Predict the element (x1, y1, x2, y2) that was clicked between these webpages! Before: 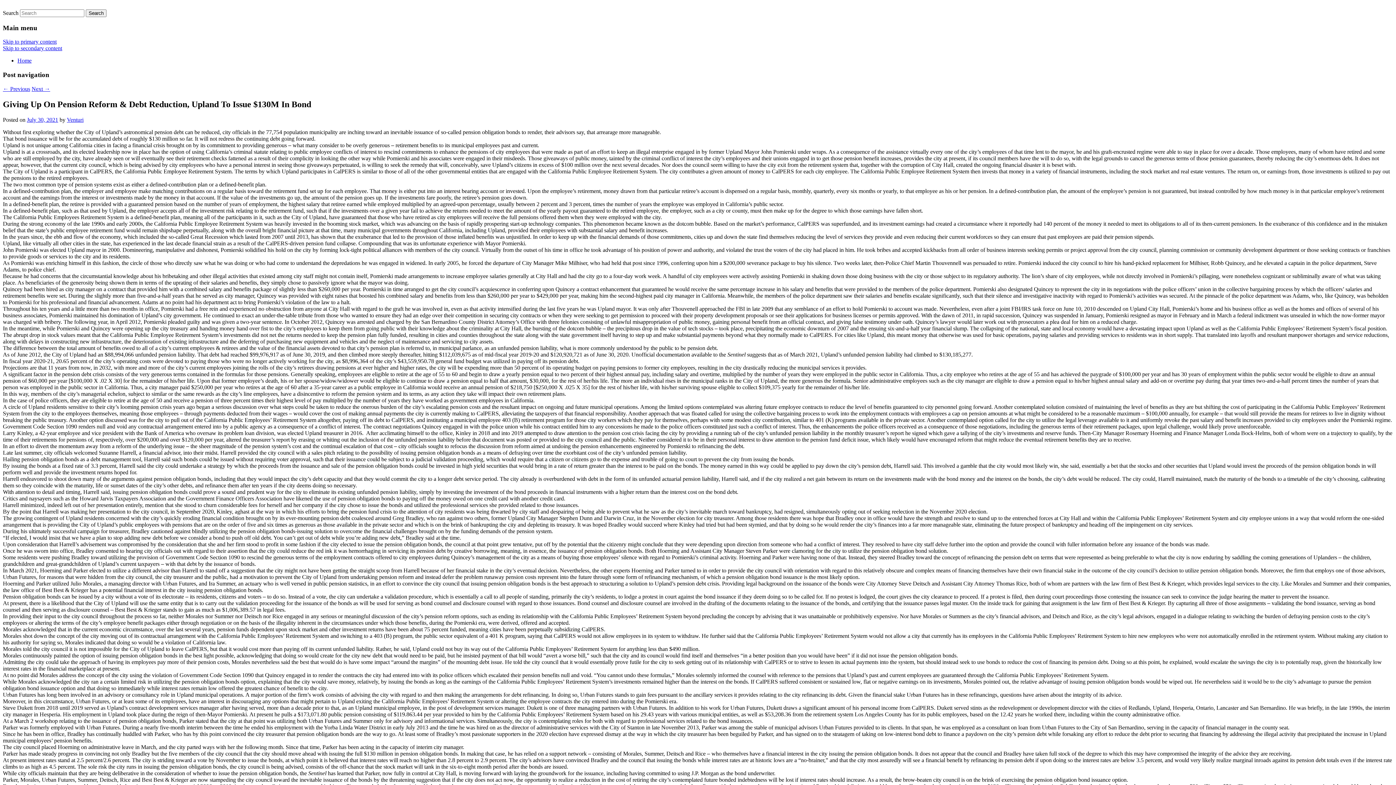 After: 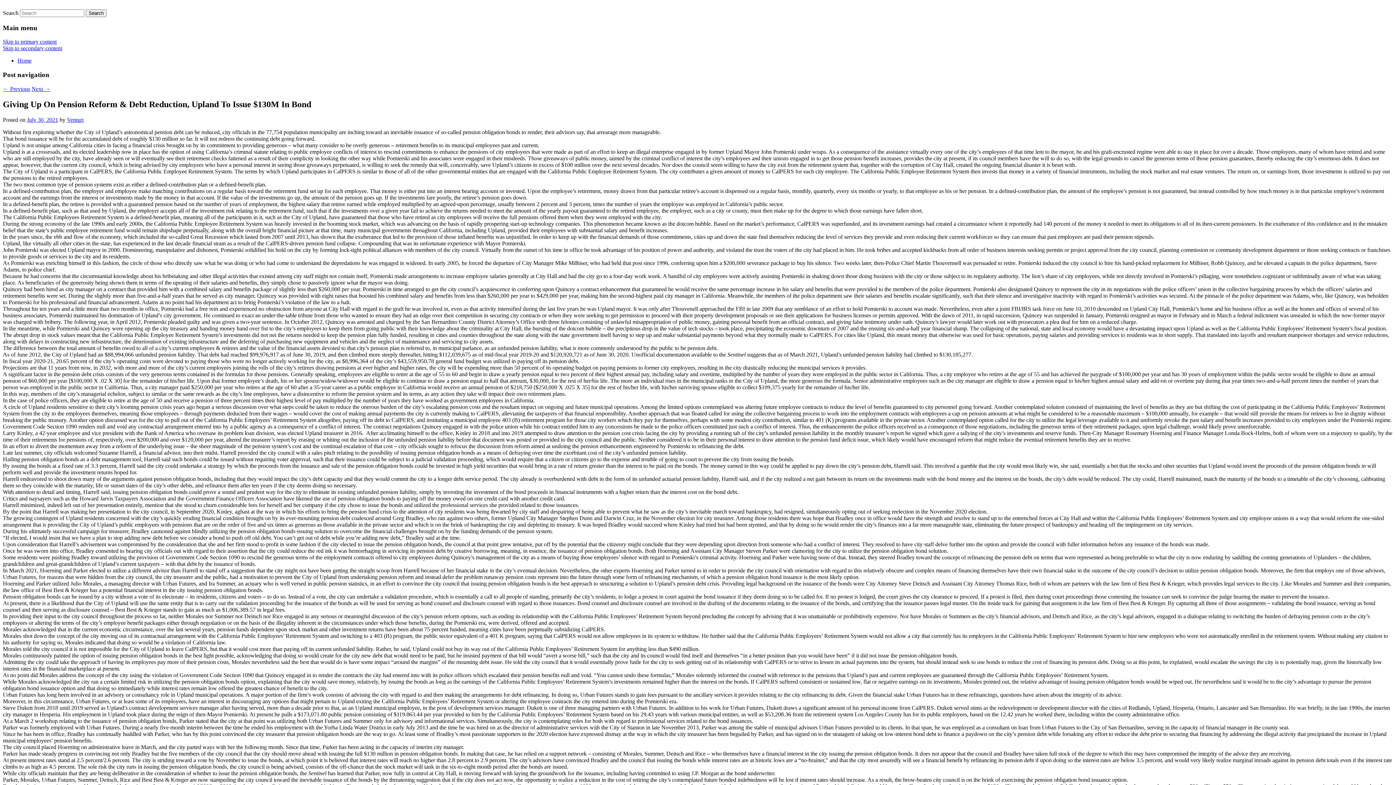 Action: label: Skip to secondary content bbox: (2, 45, 62, 51)